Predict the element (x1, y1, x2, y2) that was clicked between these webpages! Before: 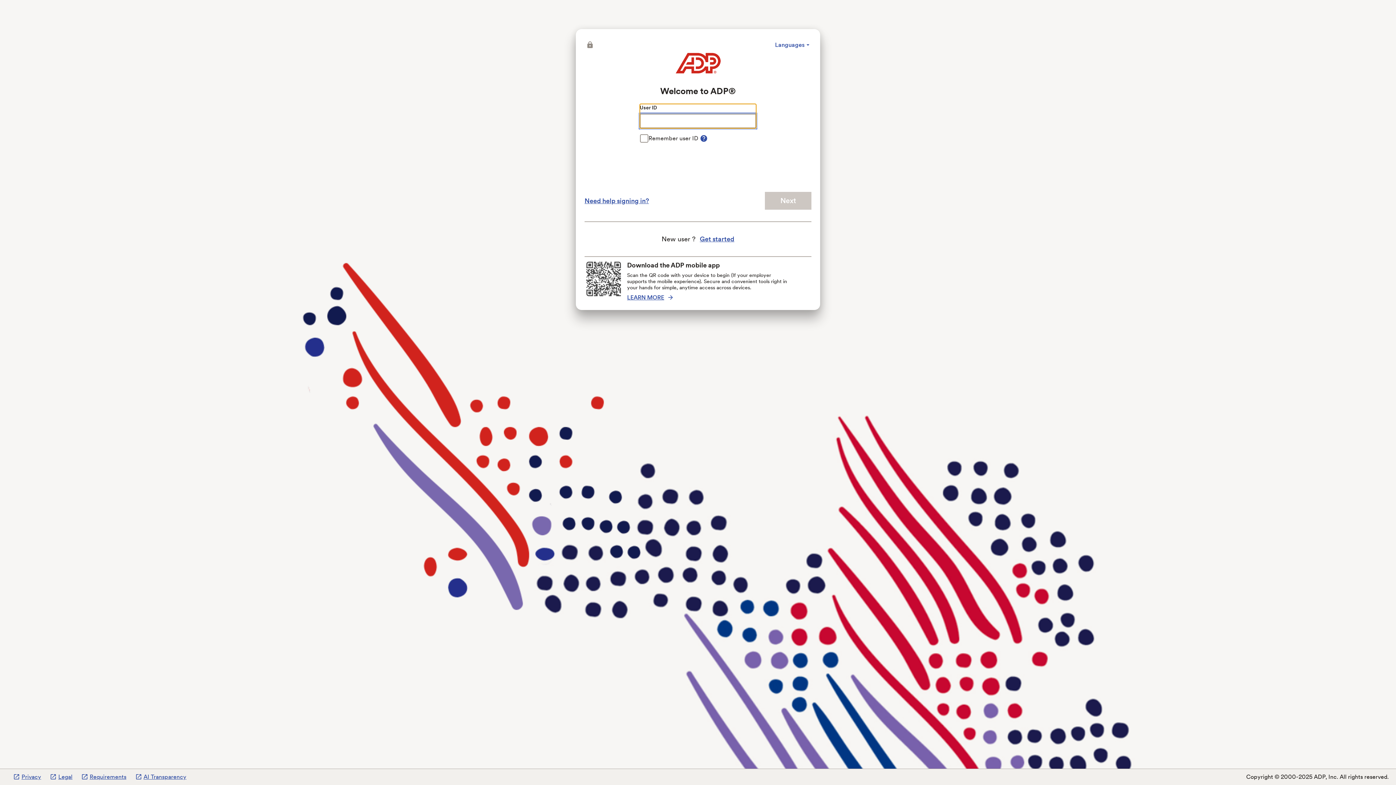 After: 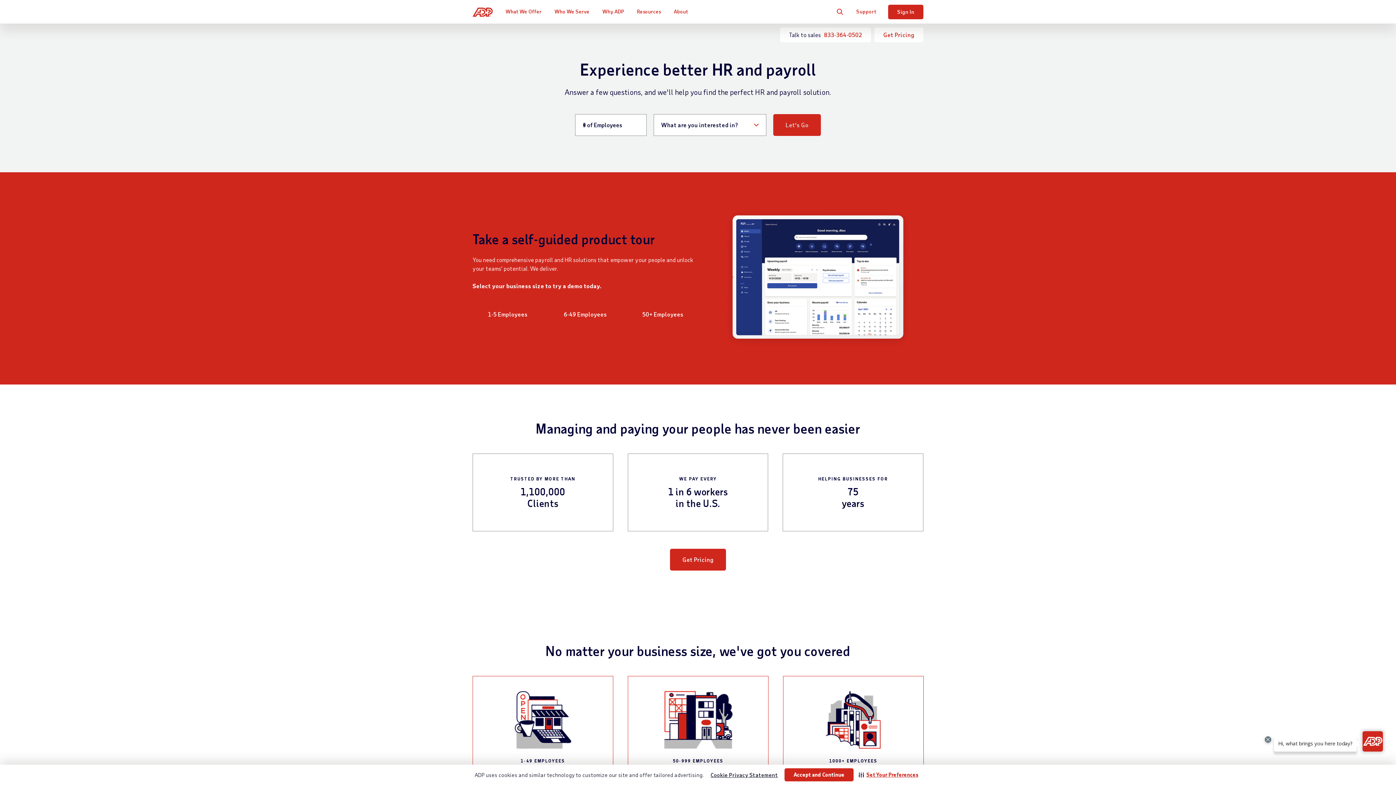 Action: bbox: (675, 37, 720, 59)